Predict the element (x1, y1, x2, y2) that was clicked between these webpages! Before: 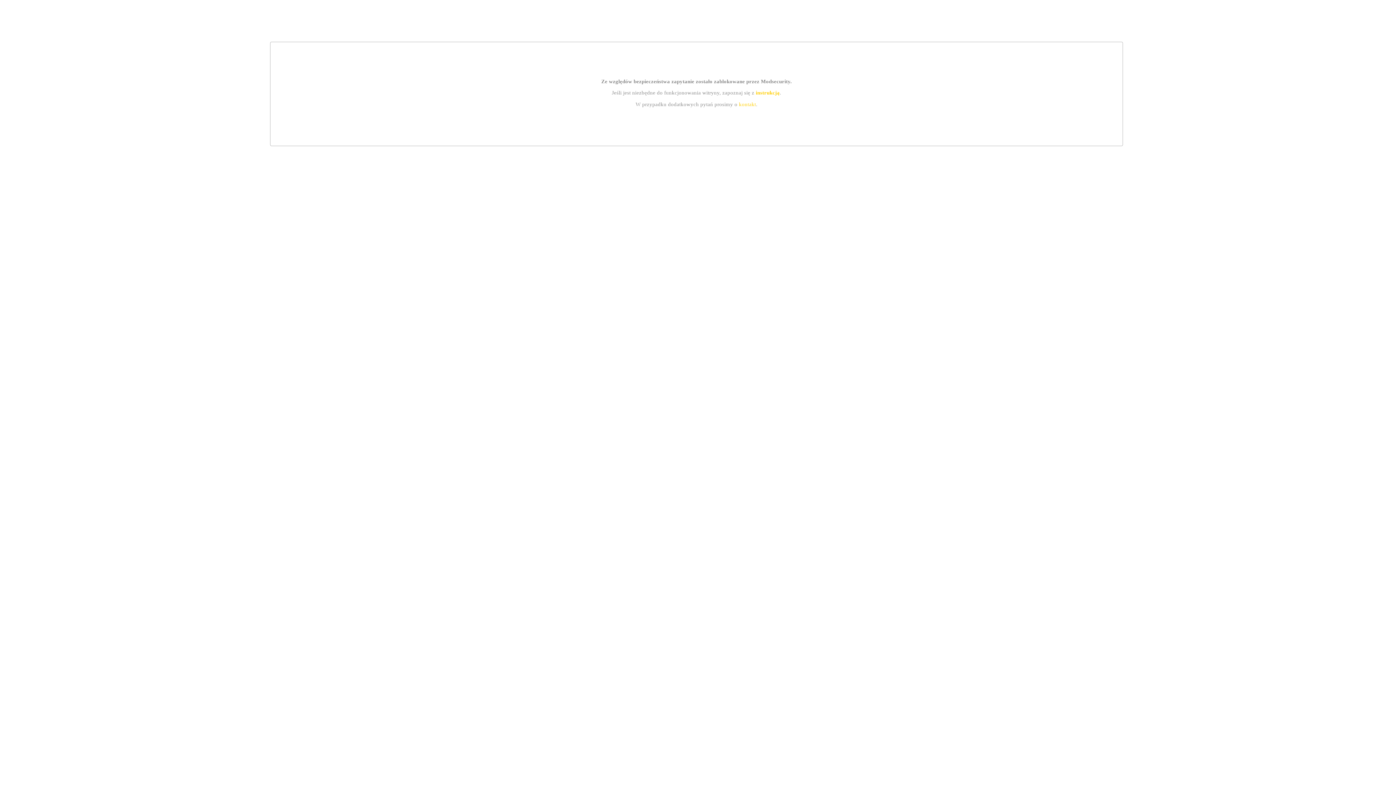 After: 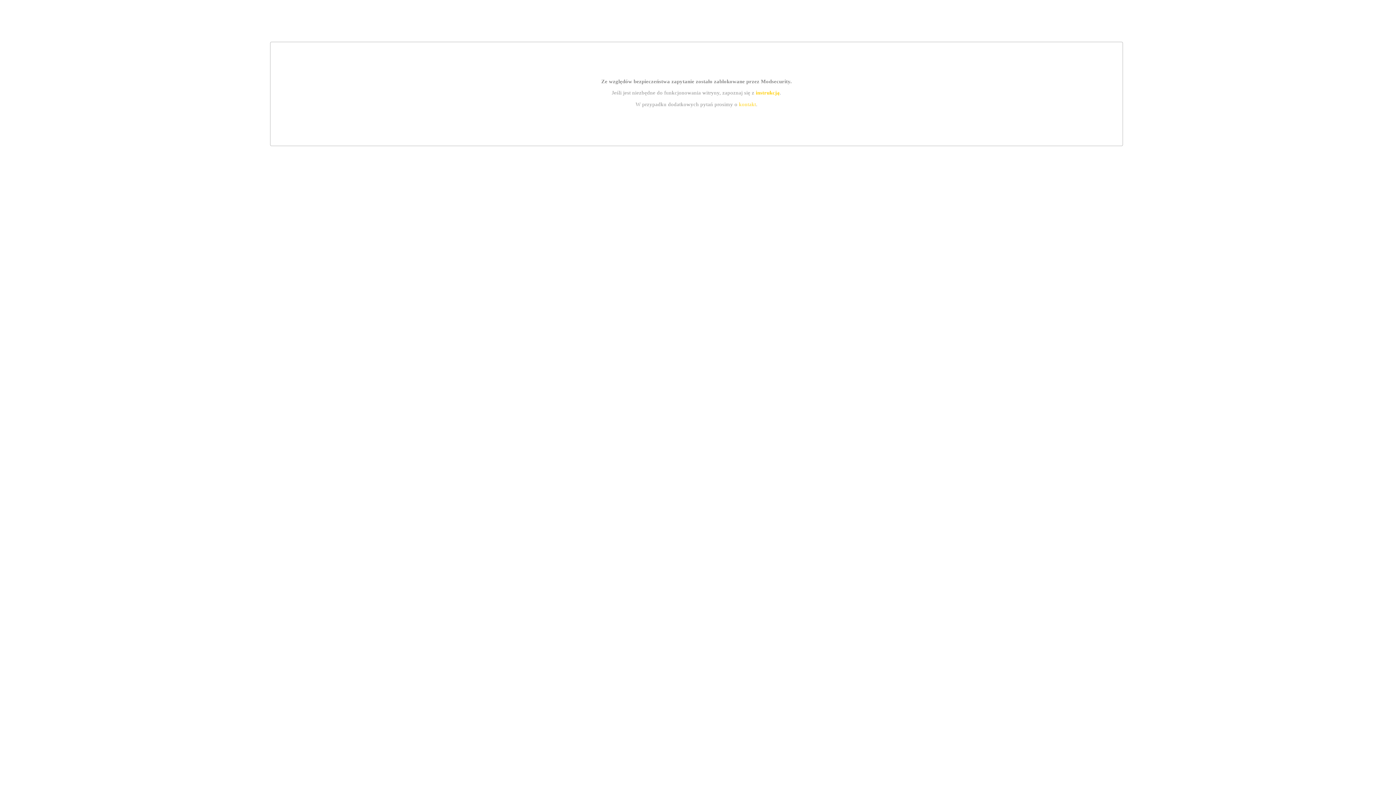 Action: label: instrukcją bbox: (755, 89, 779, 95)